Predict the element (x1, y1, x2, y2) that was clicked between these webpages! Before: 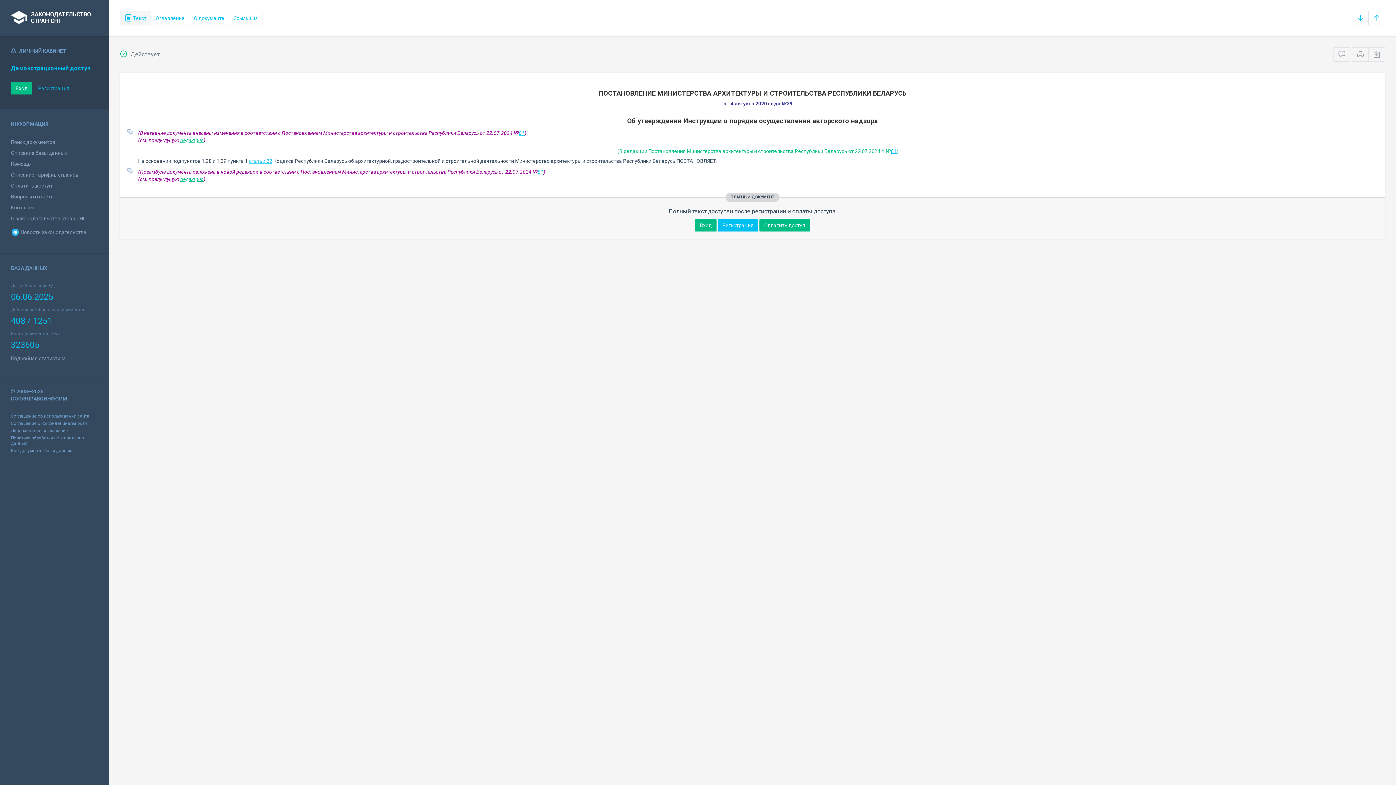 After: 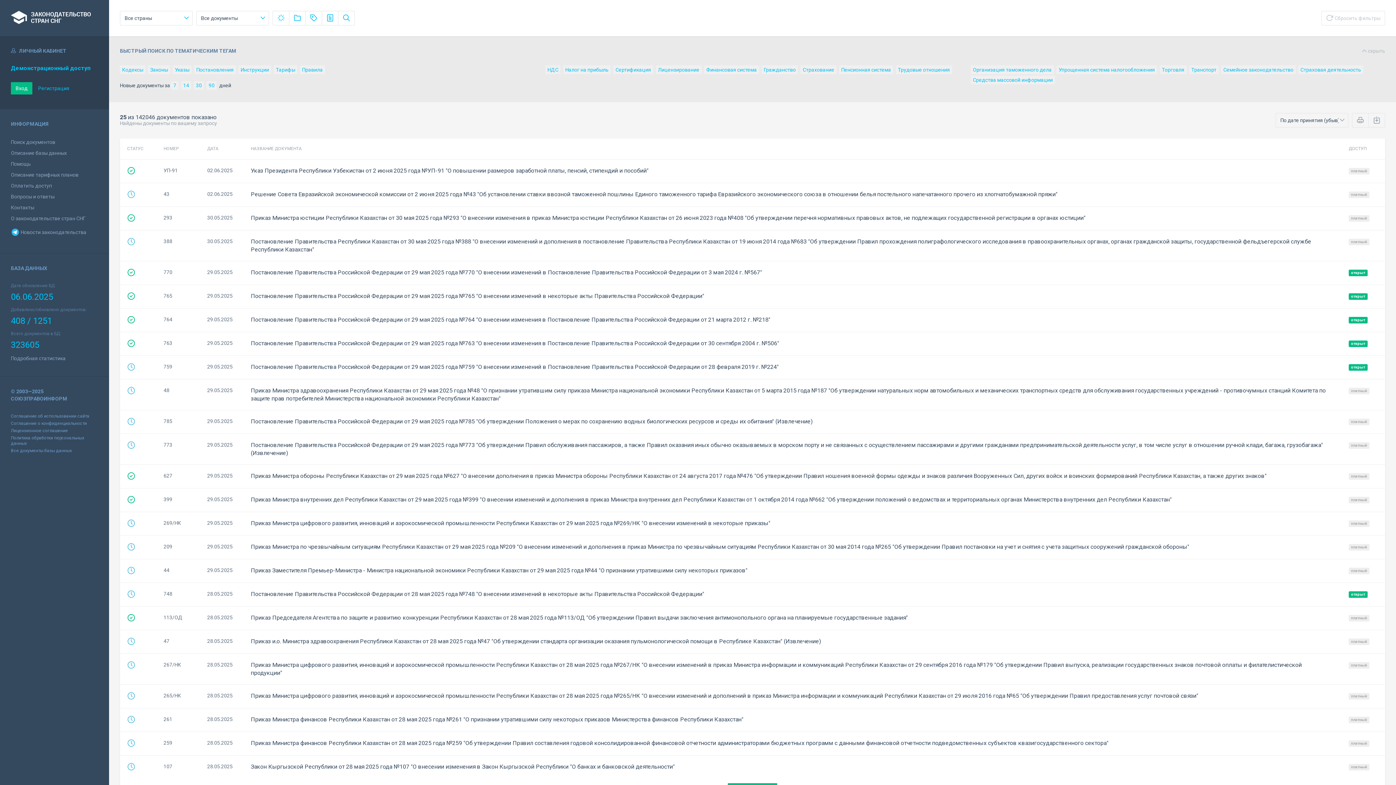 Action: bbox: (10, 139, 55, 145) label: Поиск документов